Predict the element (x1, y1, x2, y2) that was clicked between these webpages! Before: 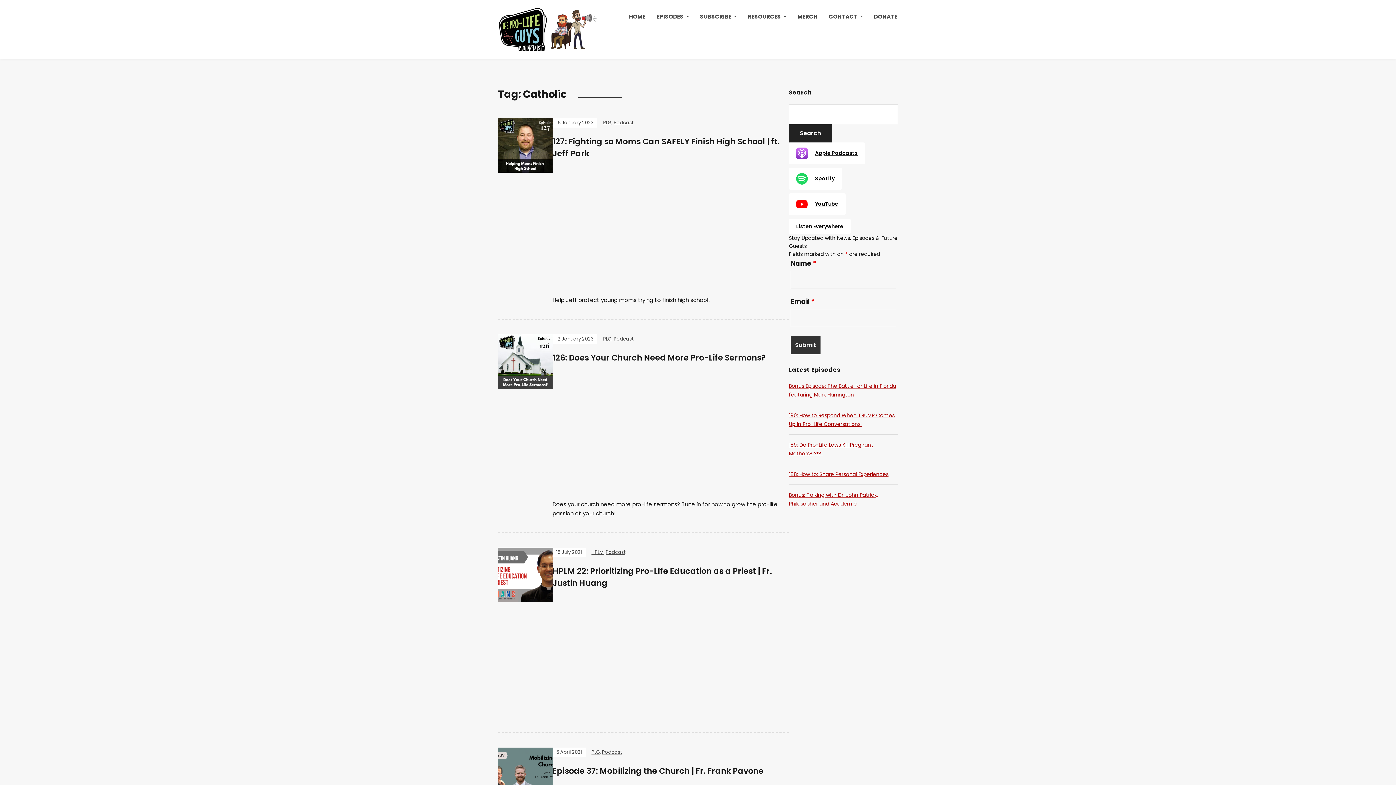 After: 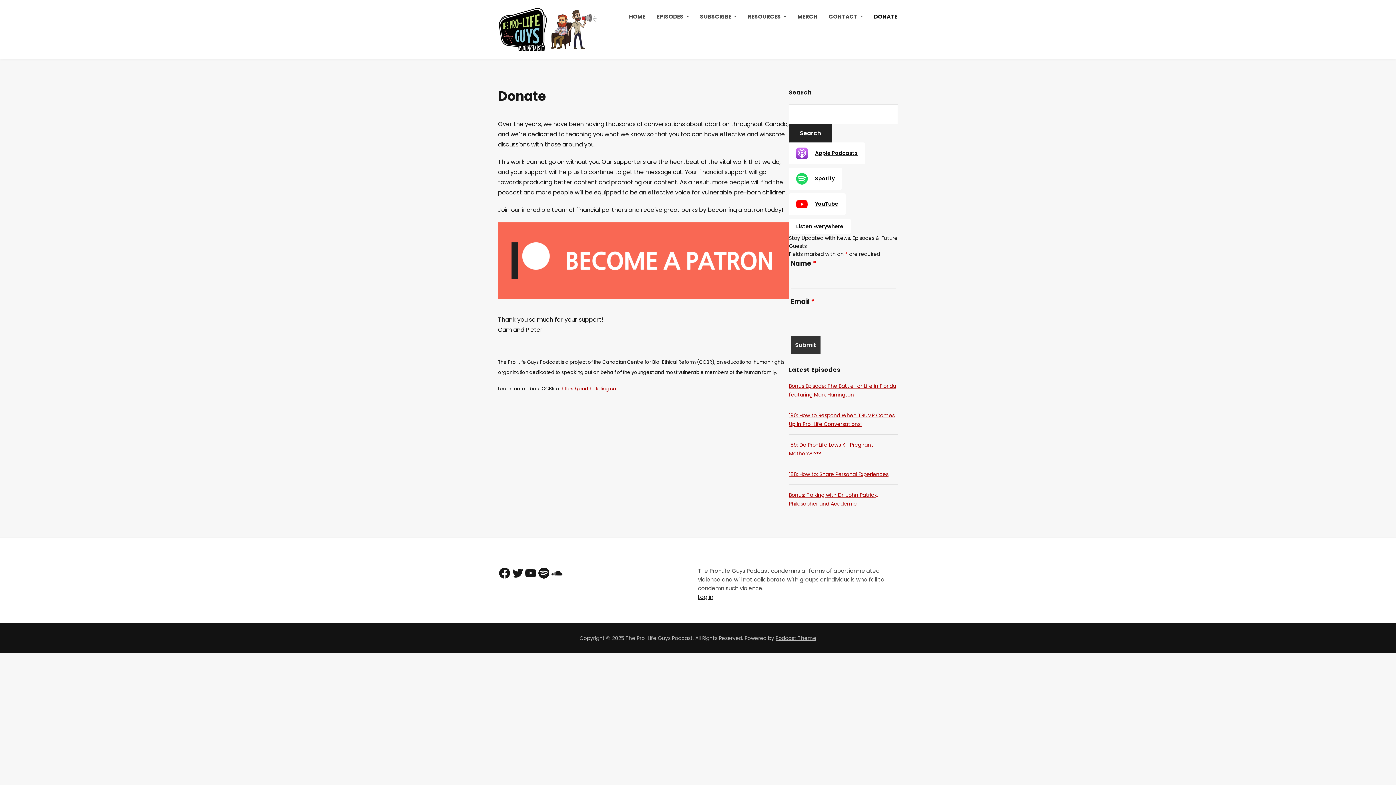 Action: label: DONATE bbox: (873, 7, 898, 25)